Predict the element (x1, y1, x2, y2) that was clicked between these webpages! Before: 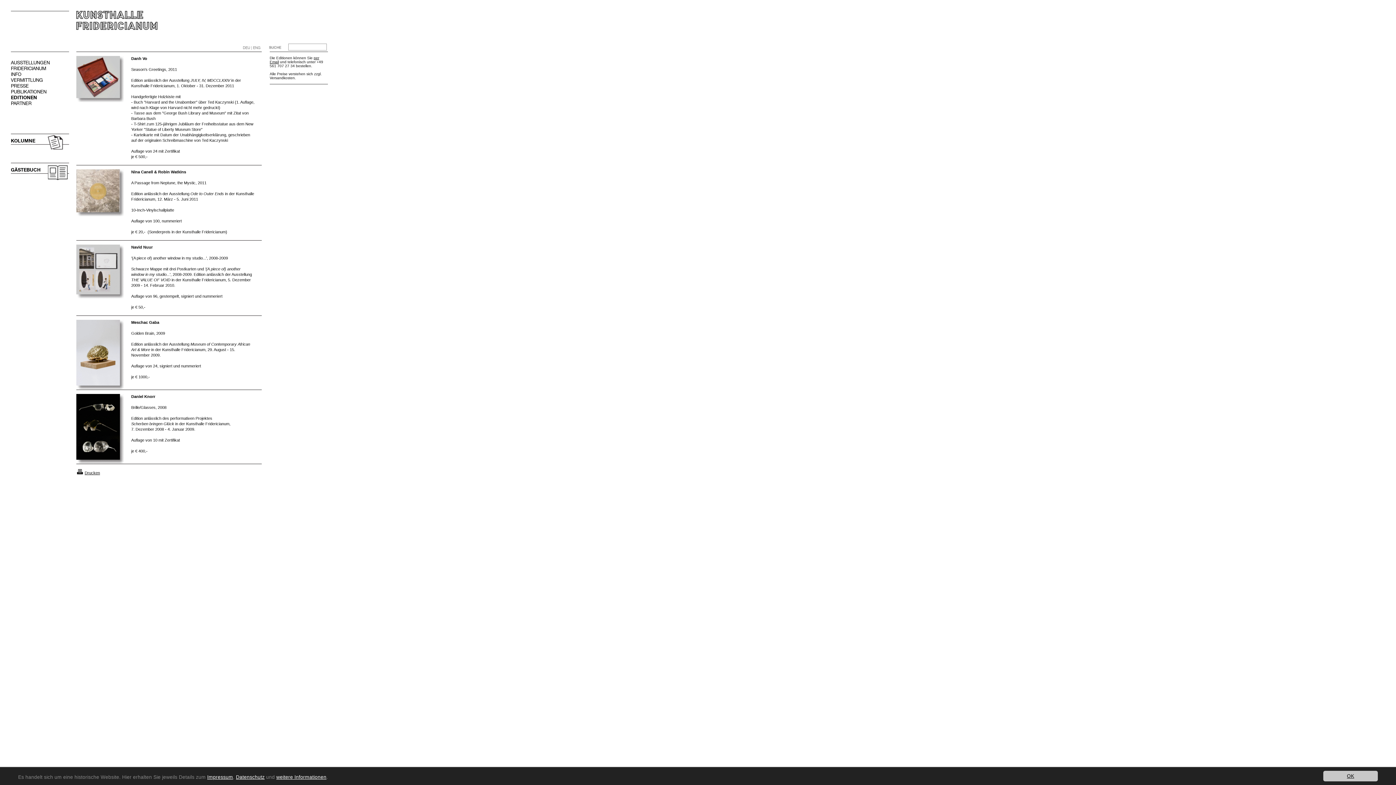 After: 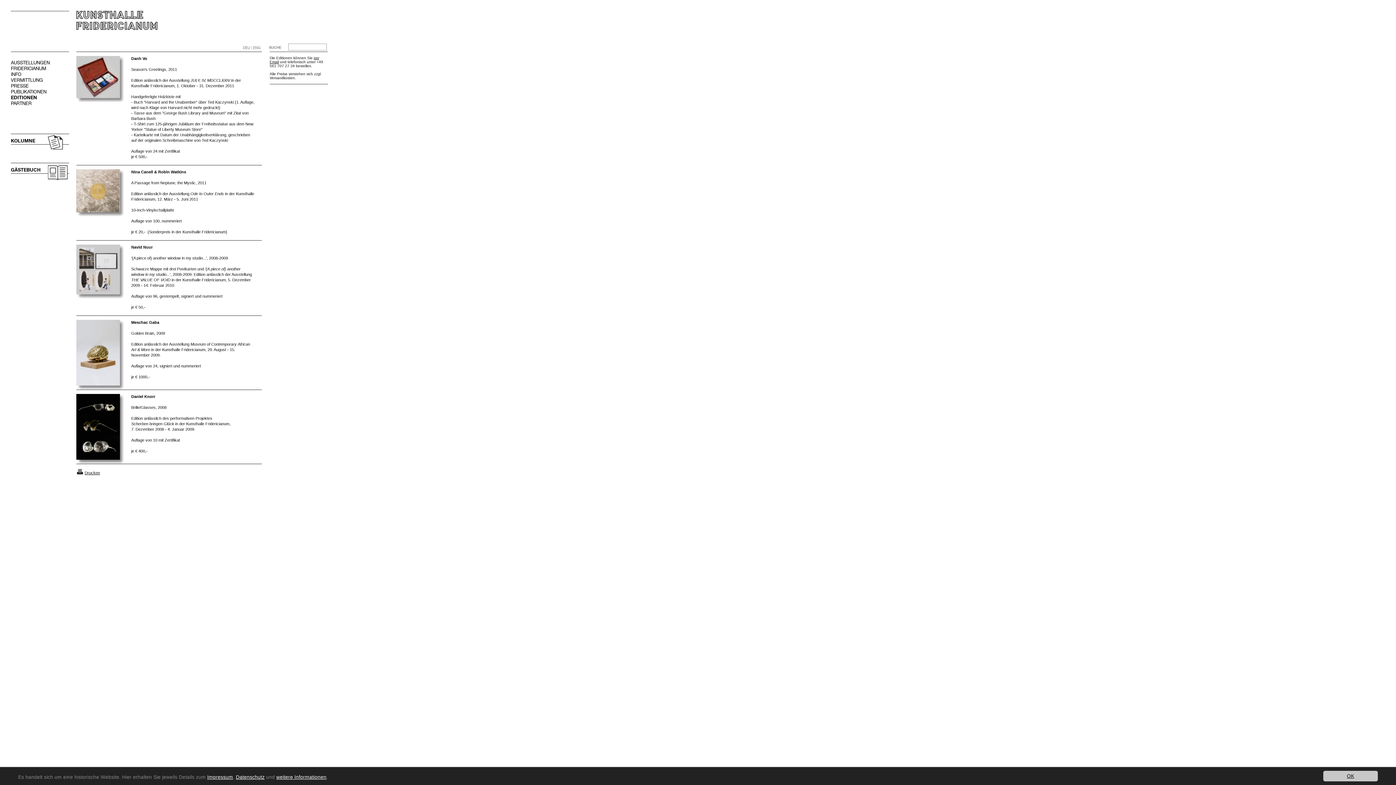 Action: bbox: (76, 470, 83, 475)